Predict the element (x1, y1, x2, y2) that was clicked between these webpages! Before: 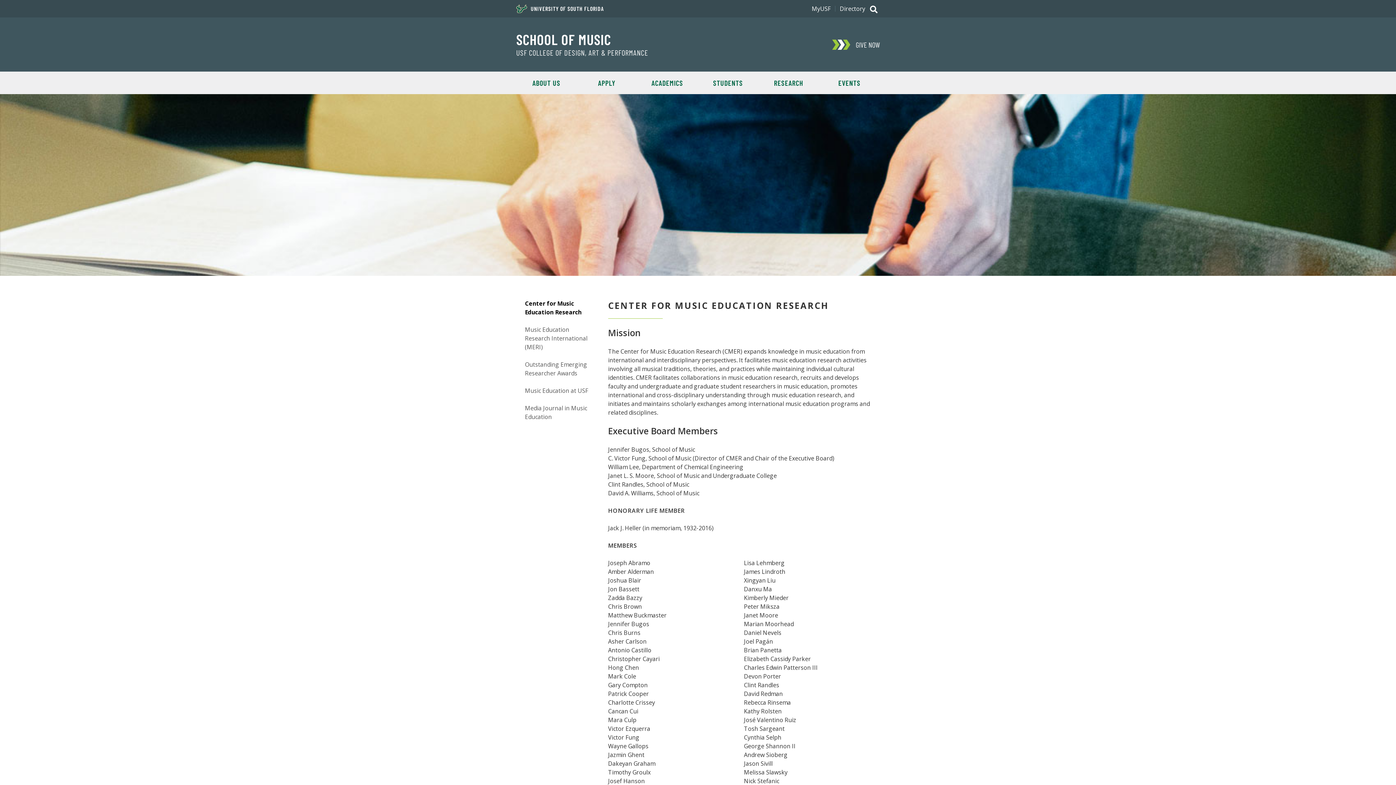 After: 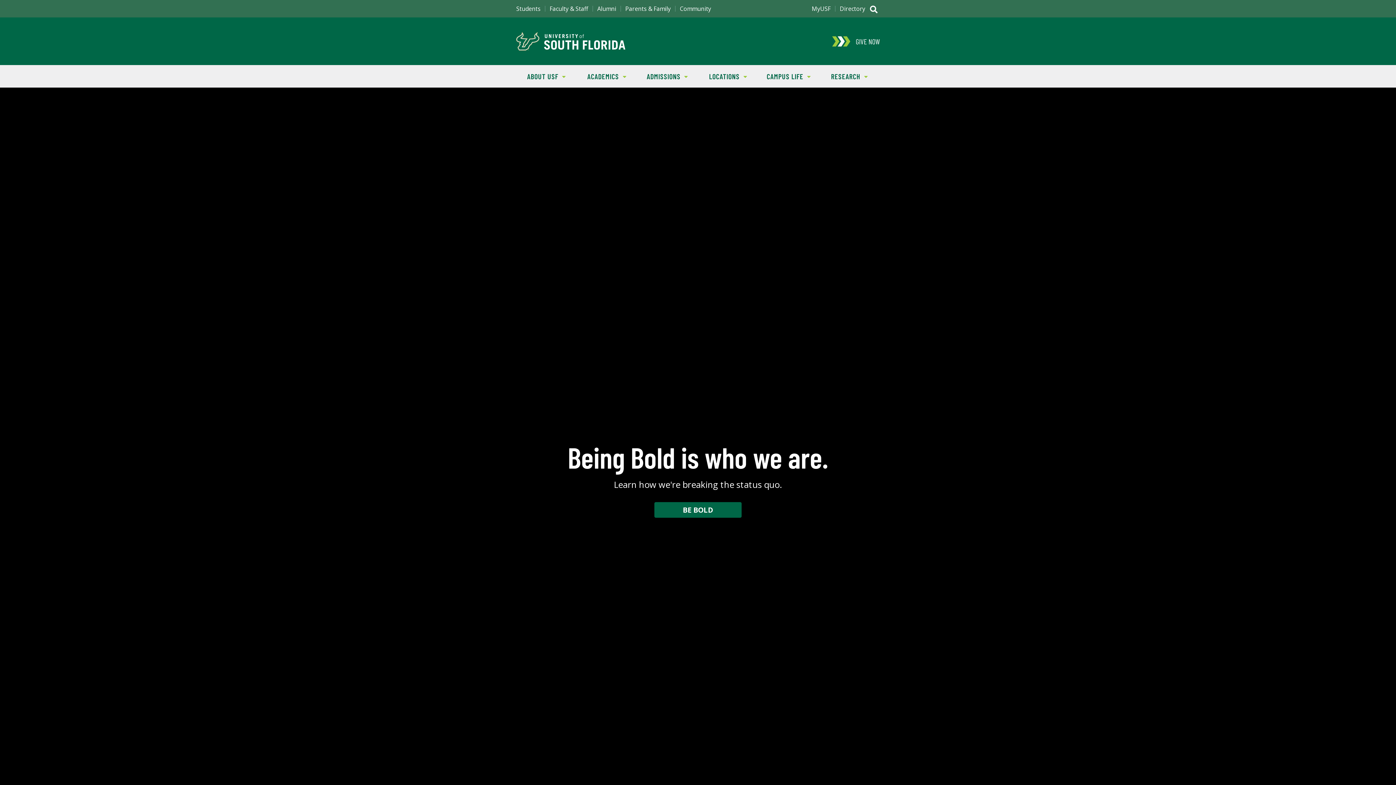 Action: label: UNIVERSITY OF SOUTH FLORIDA bbox: (516, 5, 604, 11)